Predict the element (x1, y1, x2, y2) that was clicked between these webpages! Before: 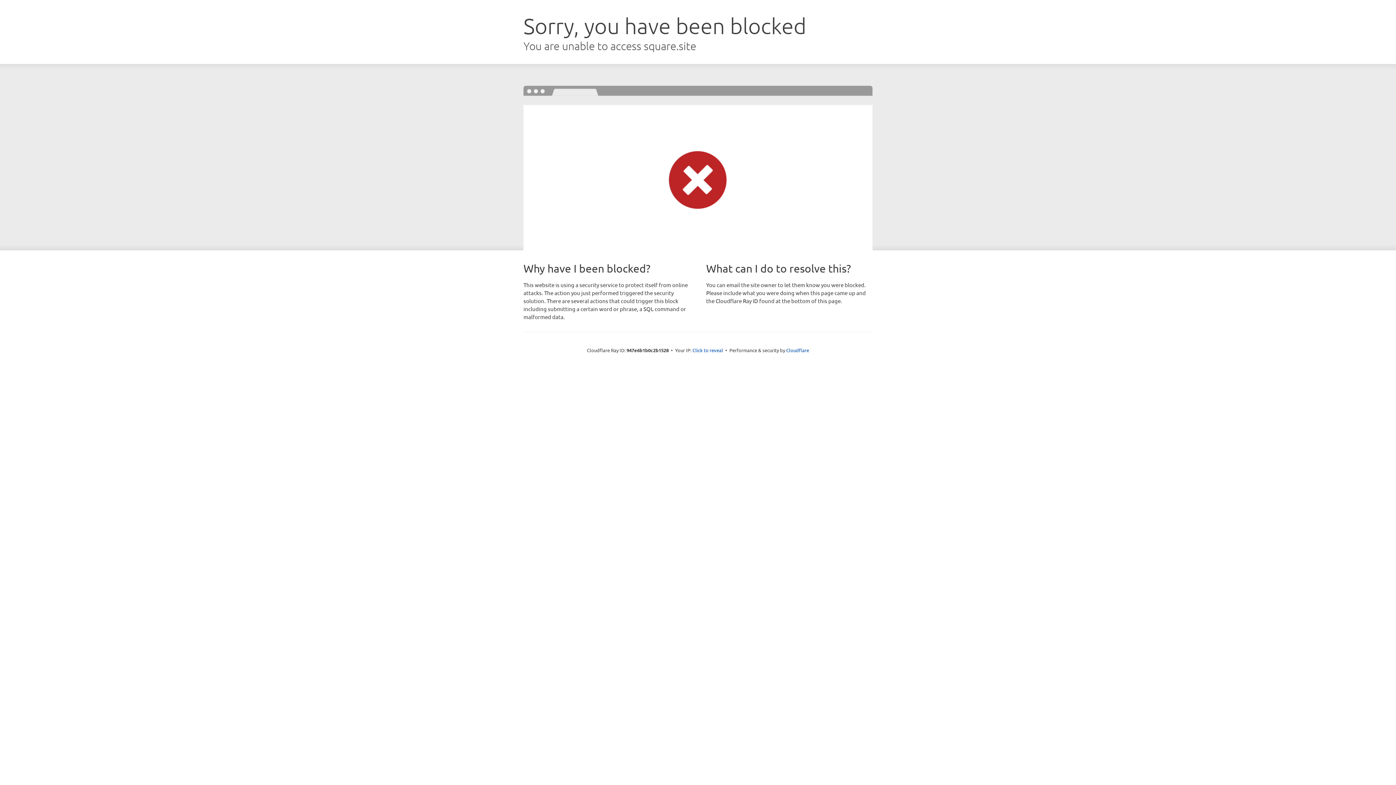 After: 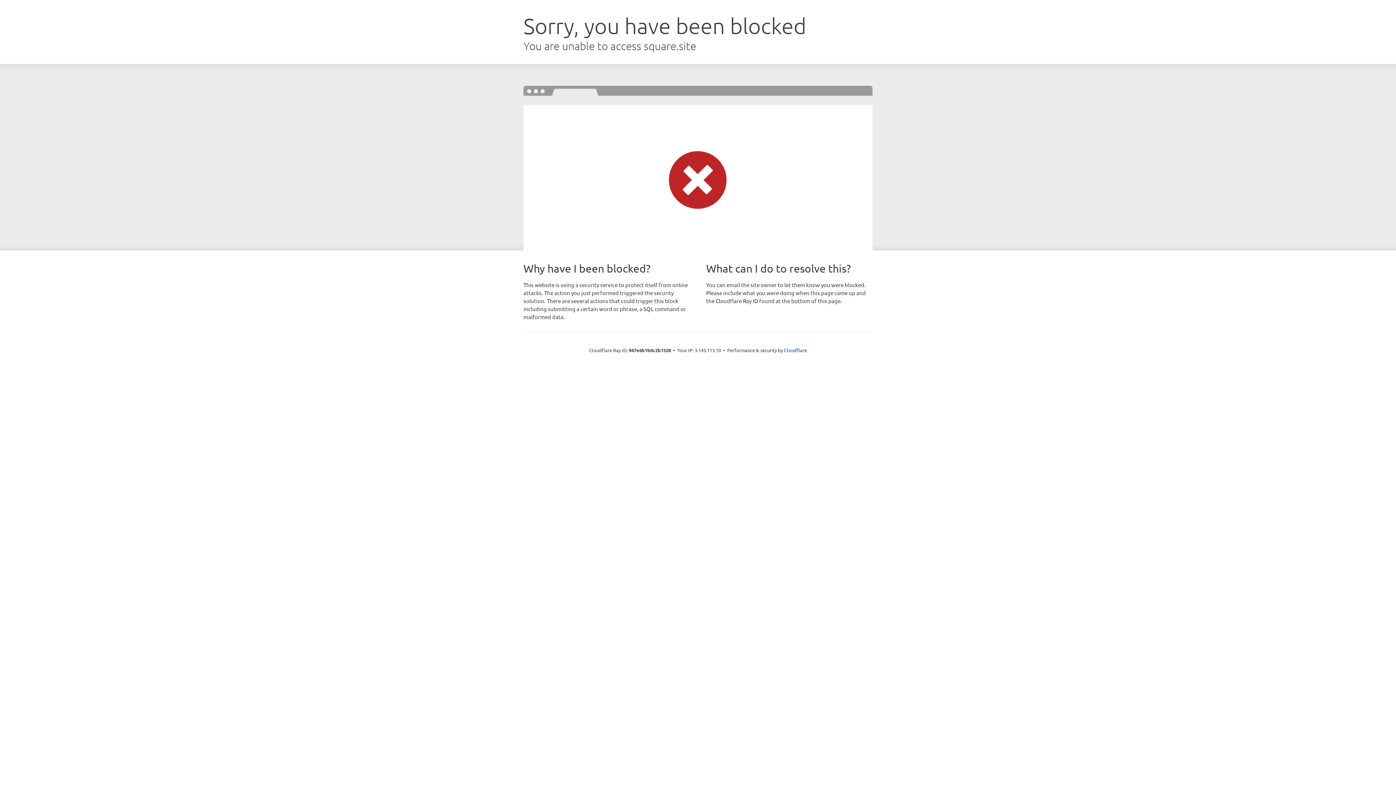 Action: label: Click to reveal bbox: (692, 346, 723, 353)